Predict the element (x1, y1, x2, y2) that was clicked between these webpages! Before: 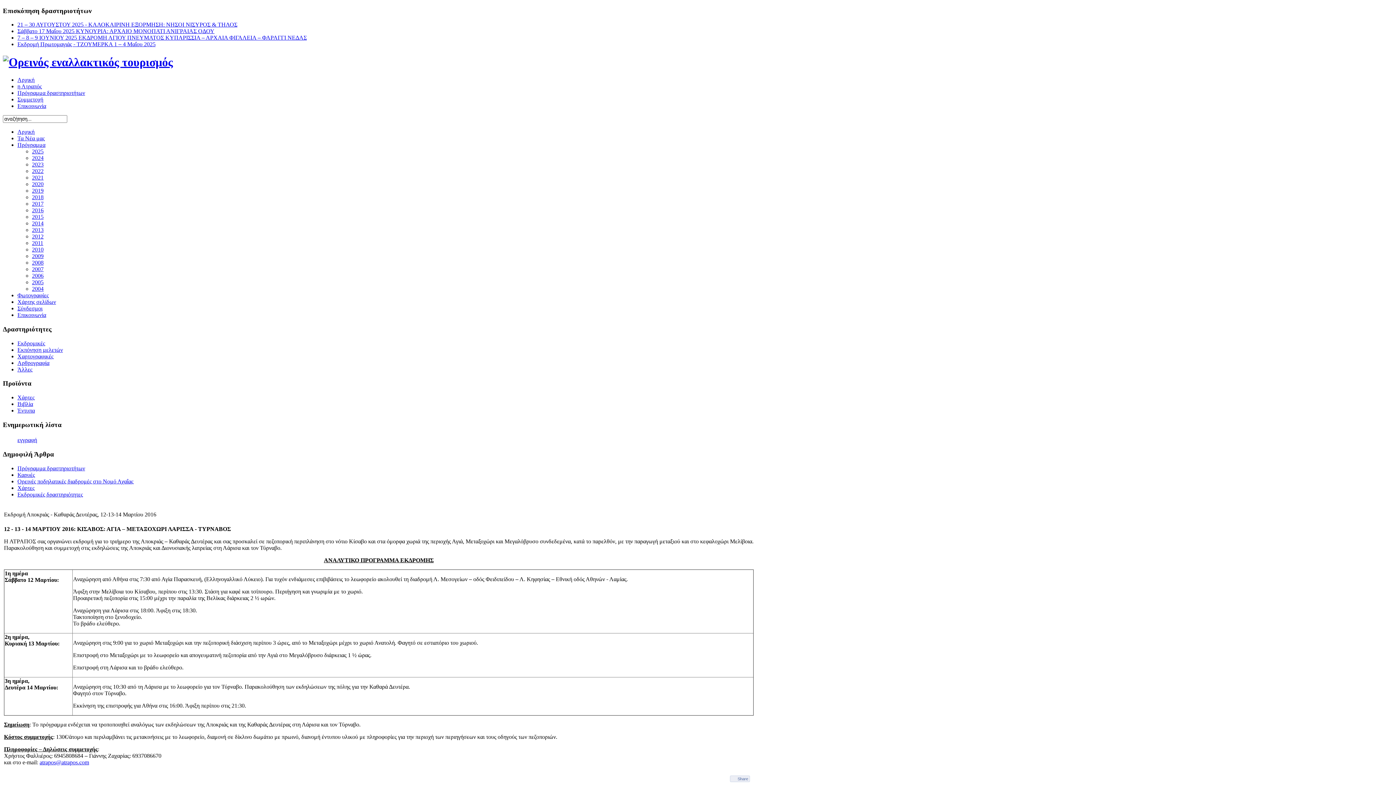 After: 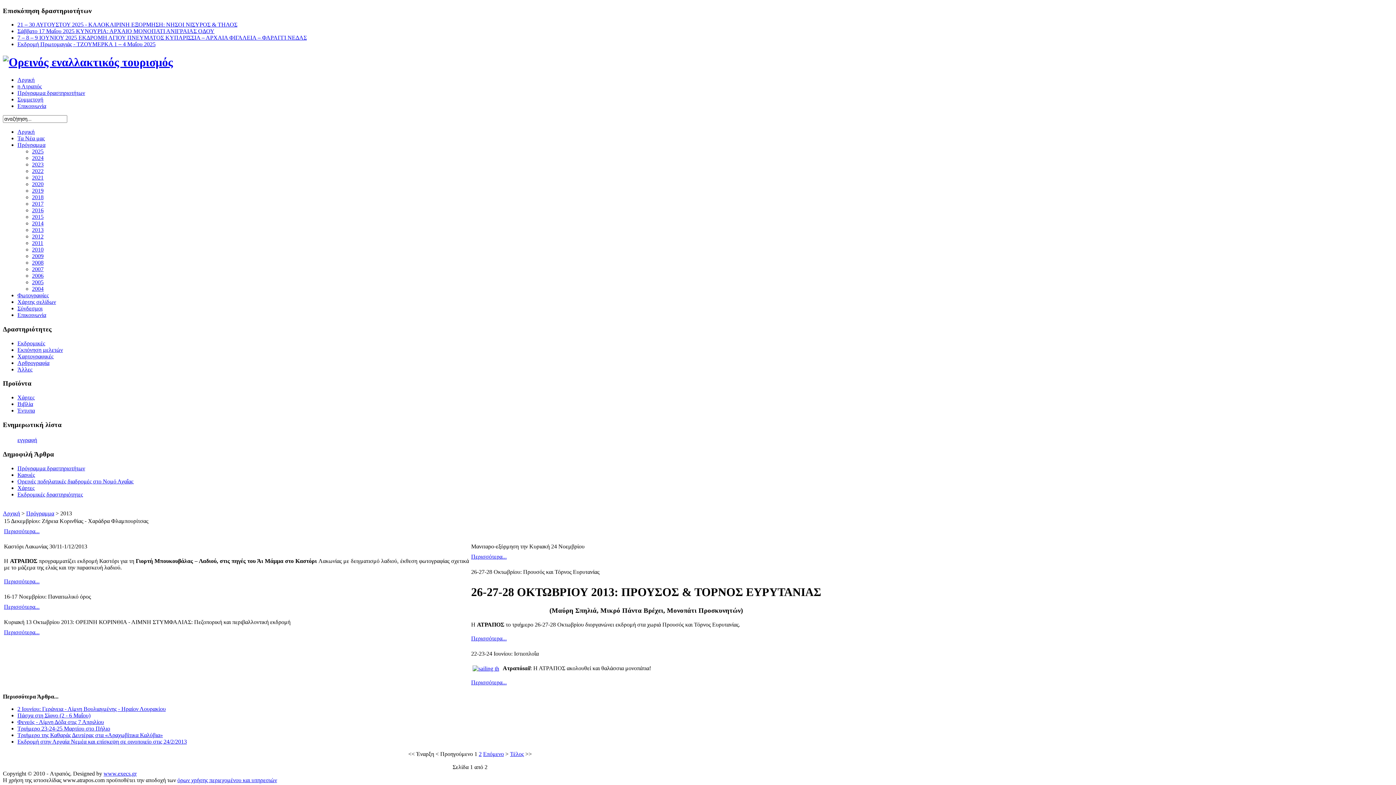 Action: label: 2013 bbox: (32, 227, 43, 233)